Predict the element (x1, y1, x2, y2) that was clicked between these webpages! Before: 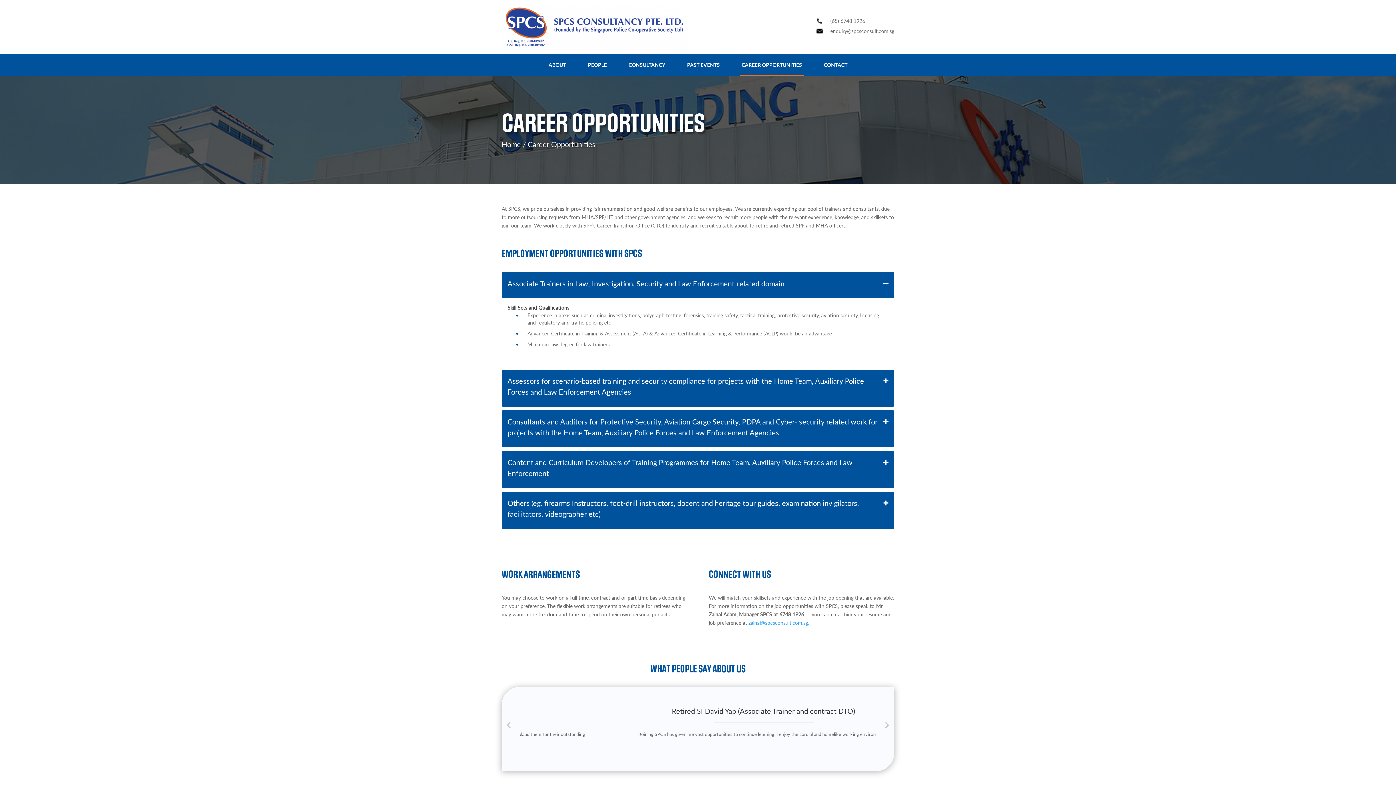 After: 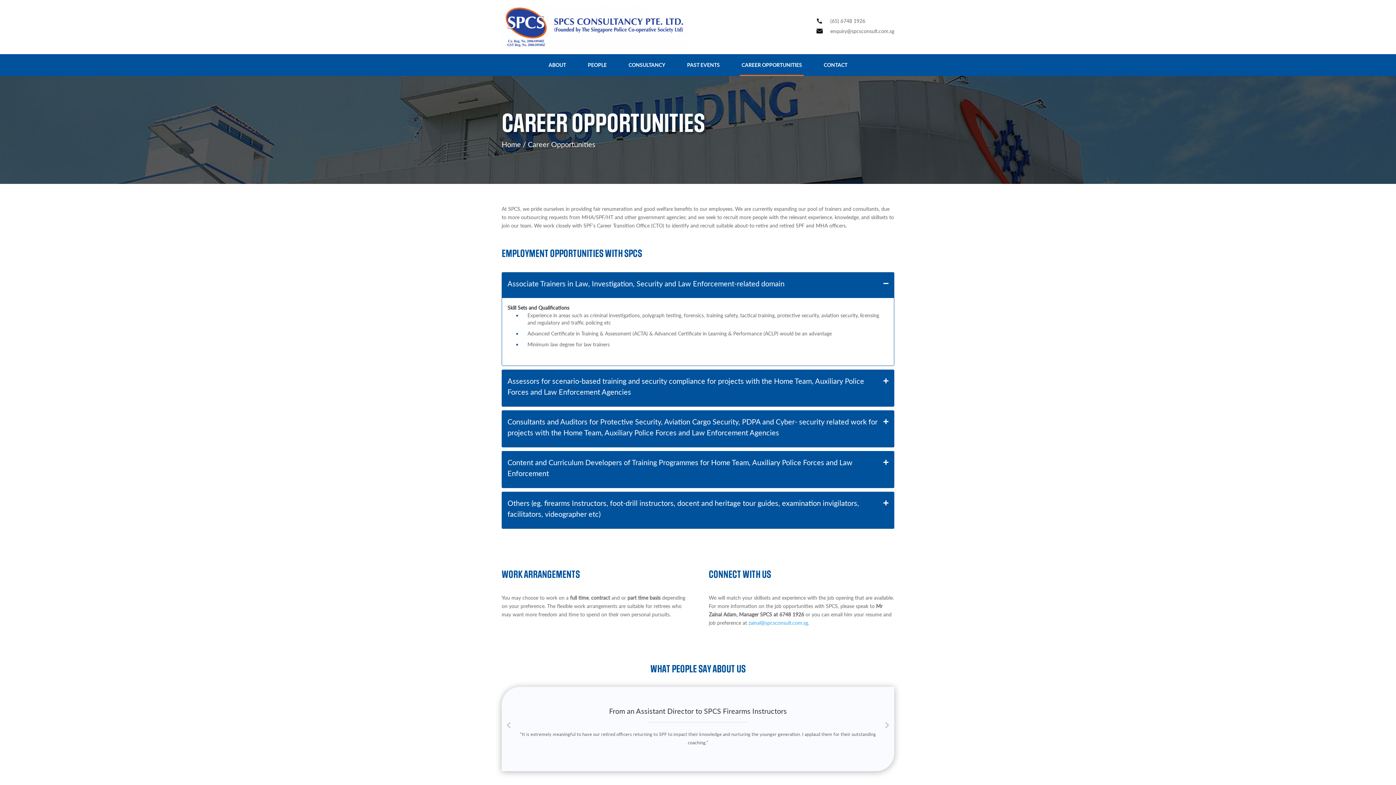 Action: label: CAREER OPPORTUNITIES bbox: (740, 54, 804, 75)